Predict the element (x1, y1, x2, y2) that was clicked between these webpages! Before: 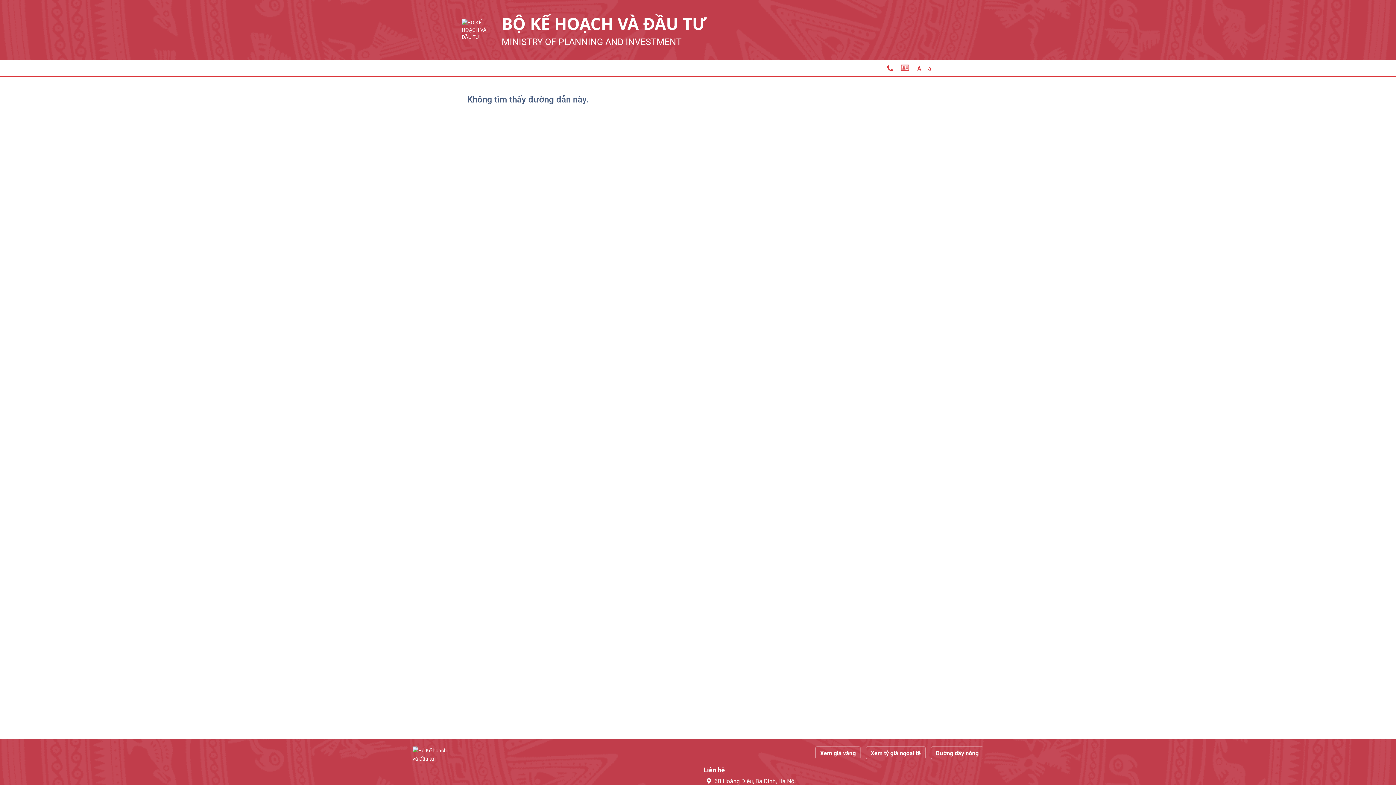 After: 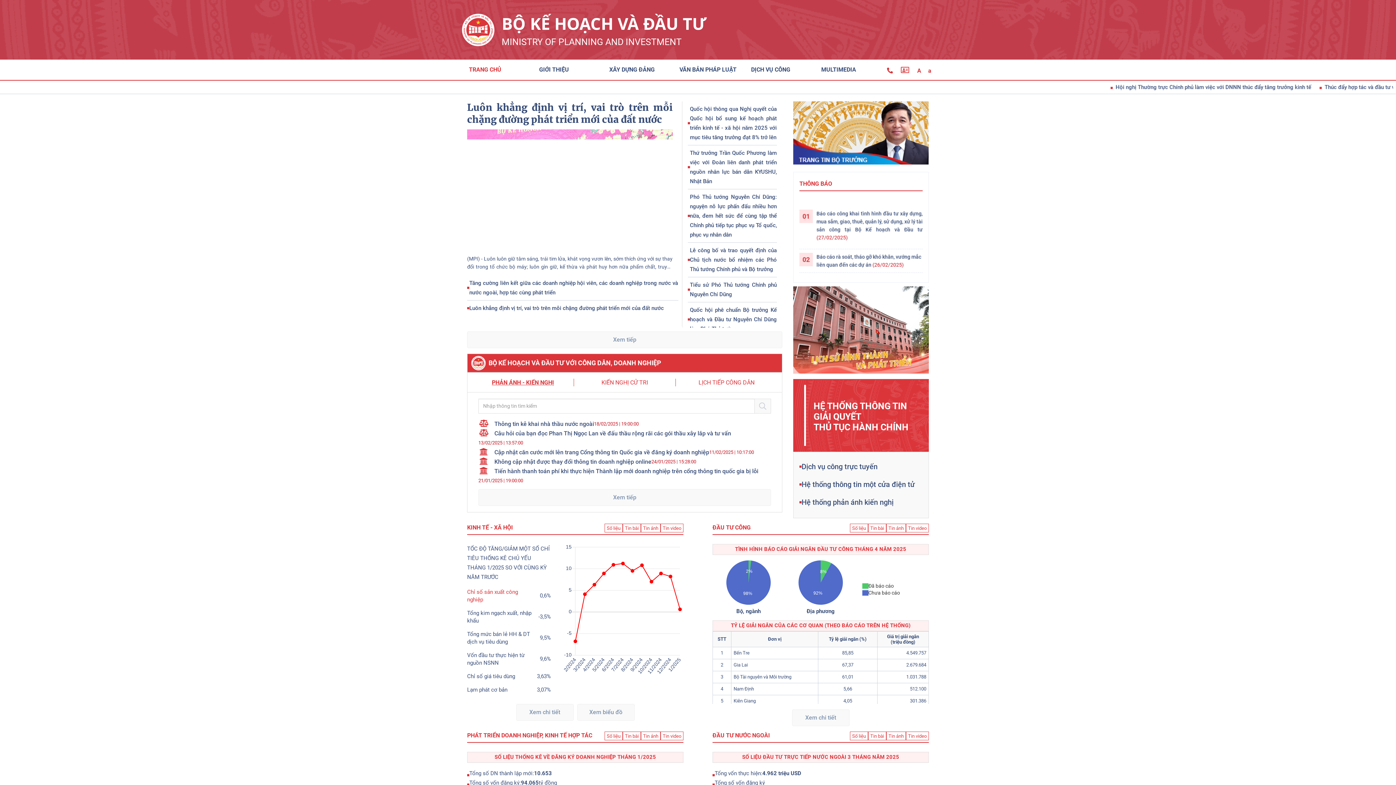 Action: bbox: (461, 0, 778, 59) label: BỘ KẾ HOẠCH VÀ ĐẦU TƯ
MINISTRY OF PLANNING AND INVESTMENT